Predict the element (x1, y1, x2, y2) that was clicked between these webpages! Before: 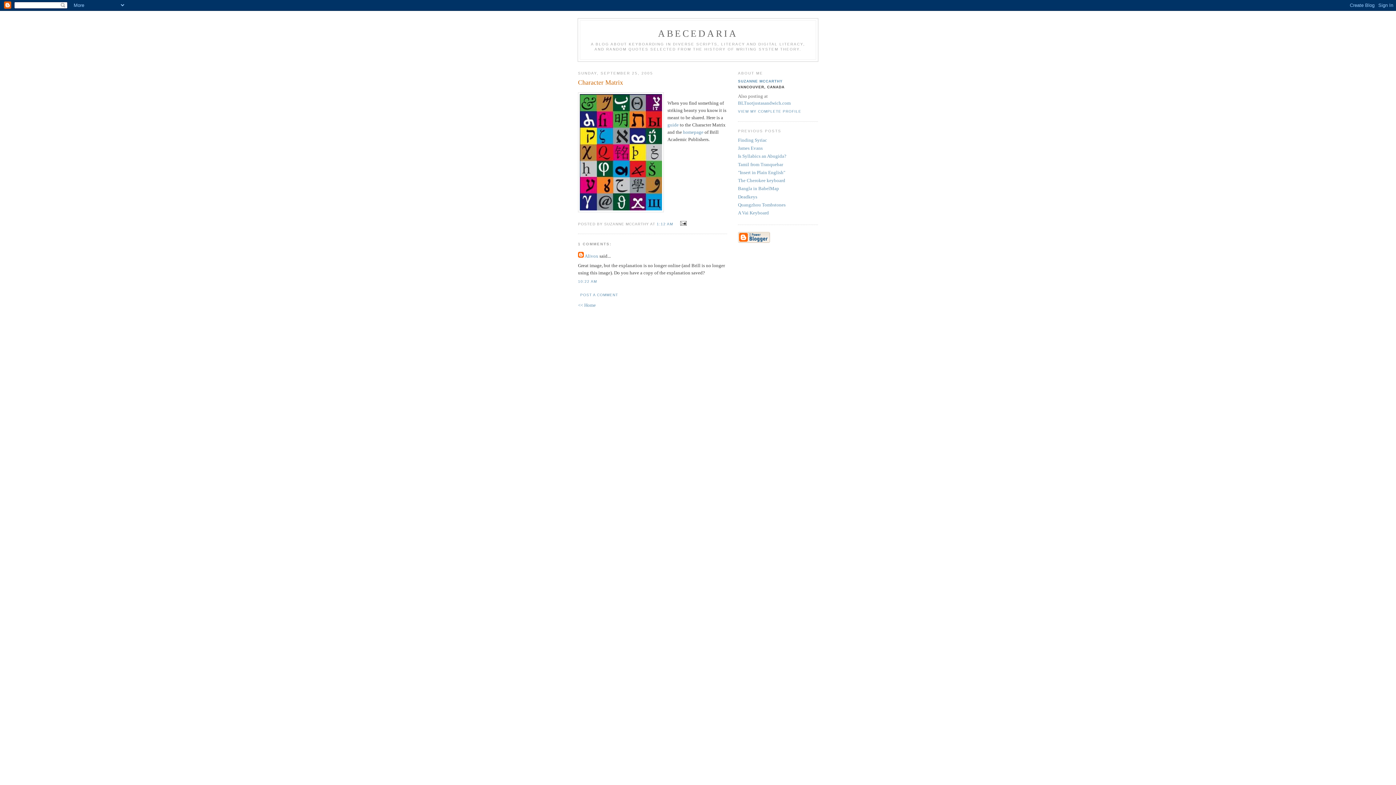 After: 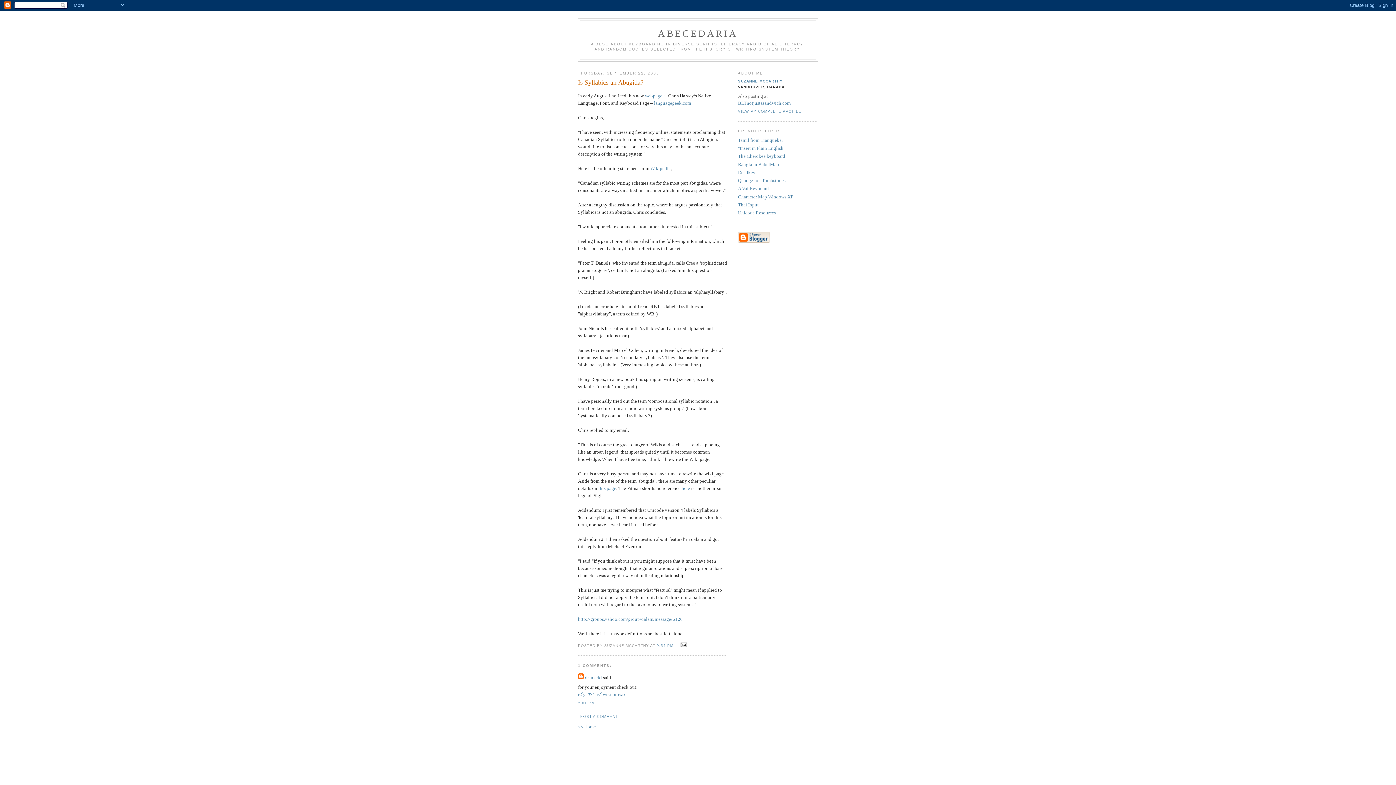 Action: label: Is Syllabics an Abugida? bbox: (738, 153, 786, 159)